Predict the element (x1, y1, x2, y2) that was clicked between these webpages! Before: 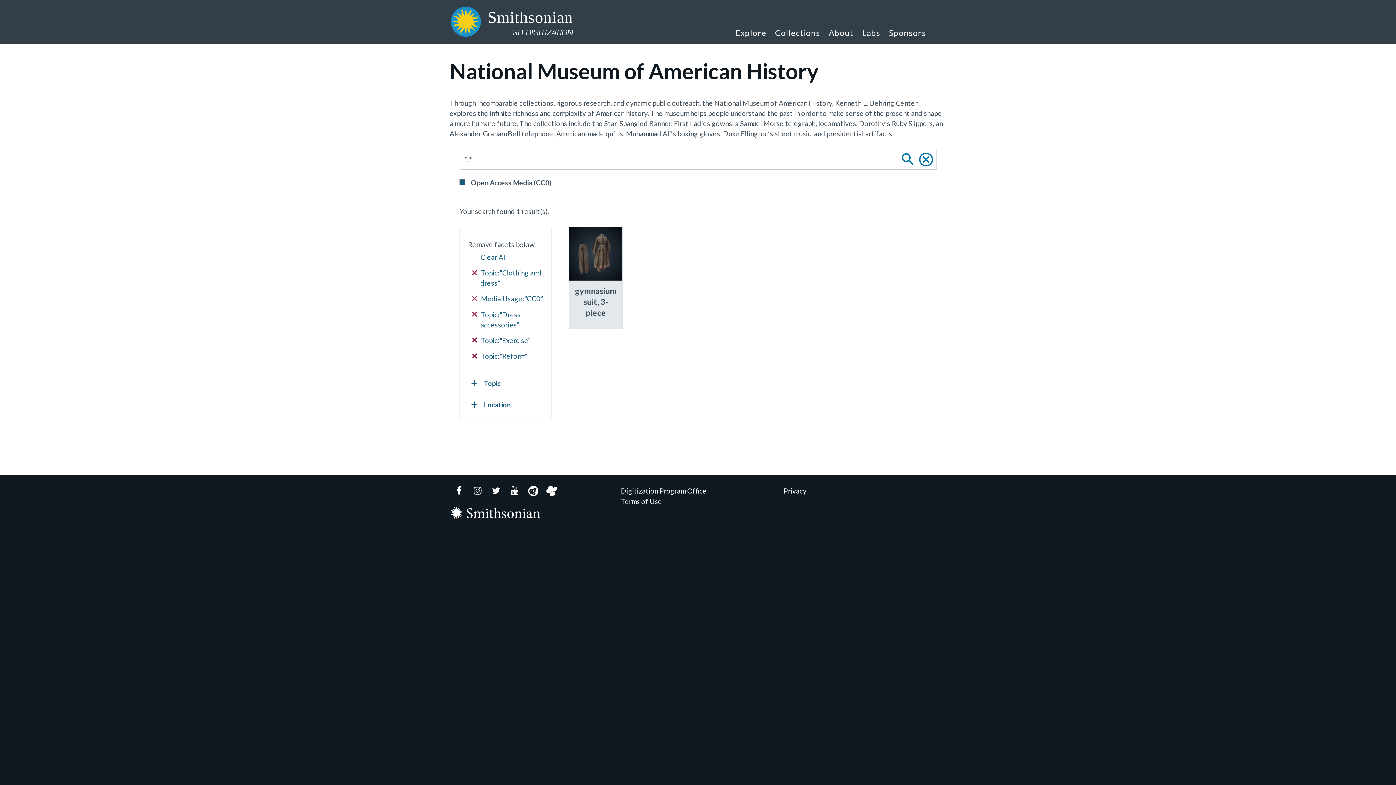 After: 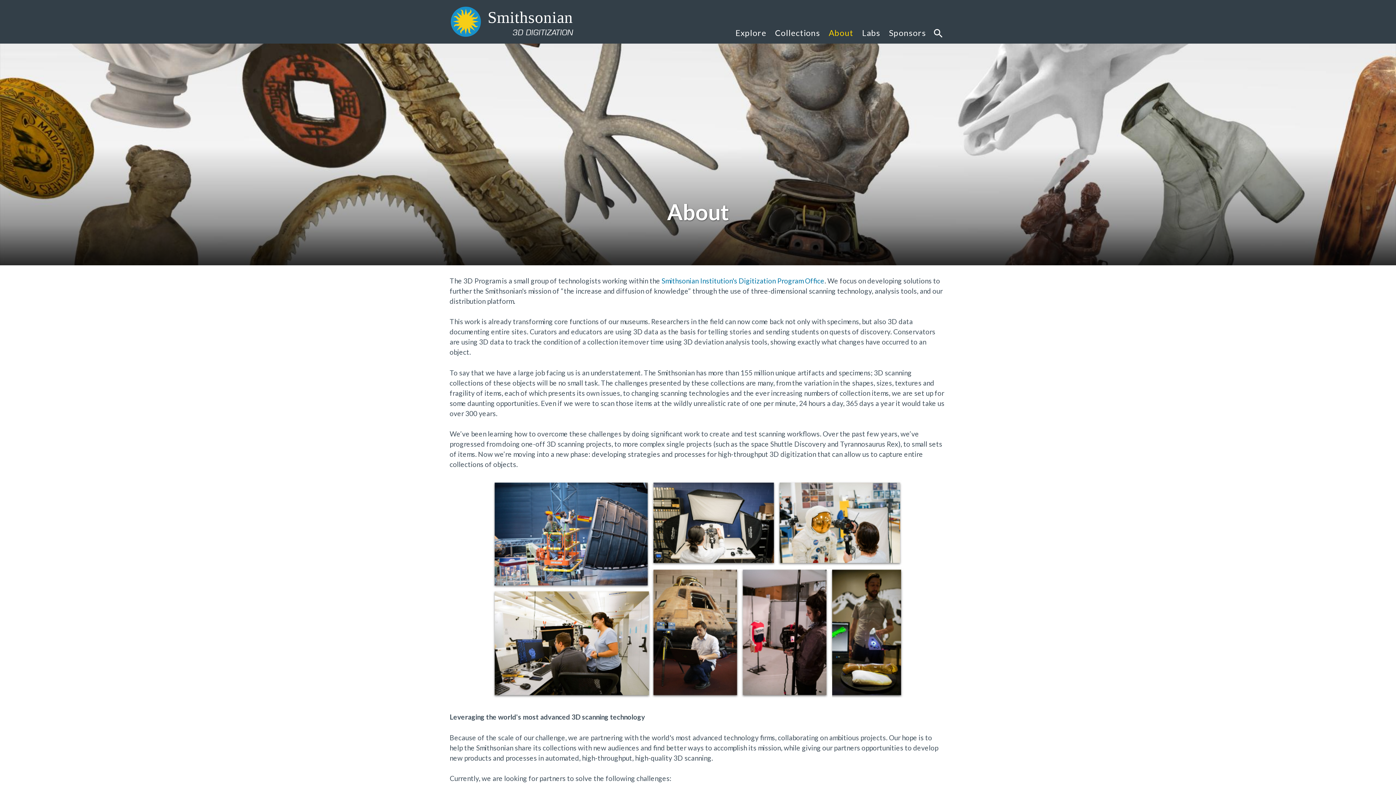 Action: label: About bbox: (824, 17, 858, 43)